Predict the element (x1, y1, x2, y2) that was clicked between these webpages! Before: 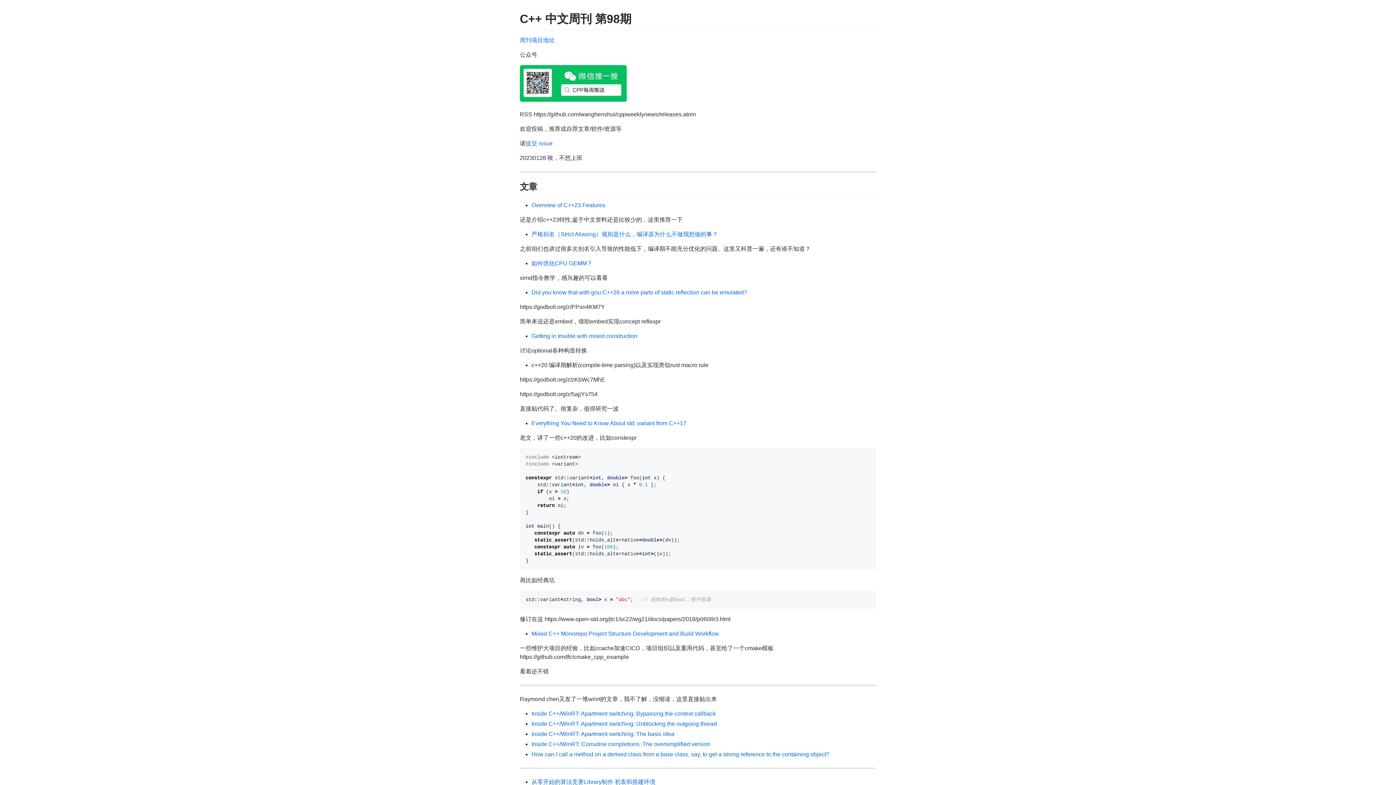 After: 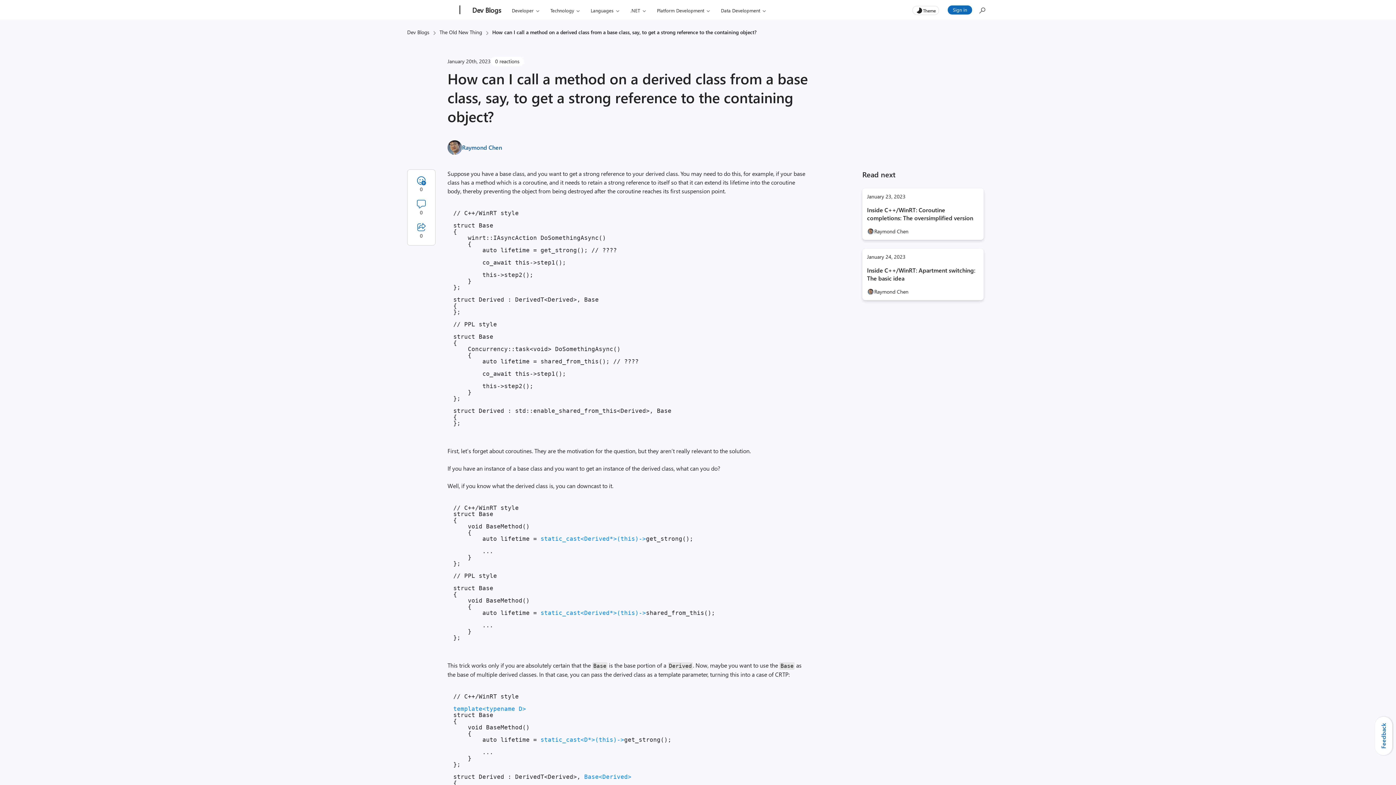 Action: bbox: (531, 751, 829, 757) label: How can I call a method on a derived class from a base class, say, to get a strong reference to the containing object?